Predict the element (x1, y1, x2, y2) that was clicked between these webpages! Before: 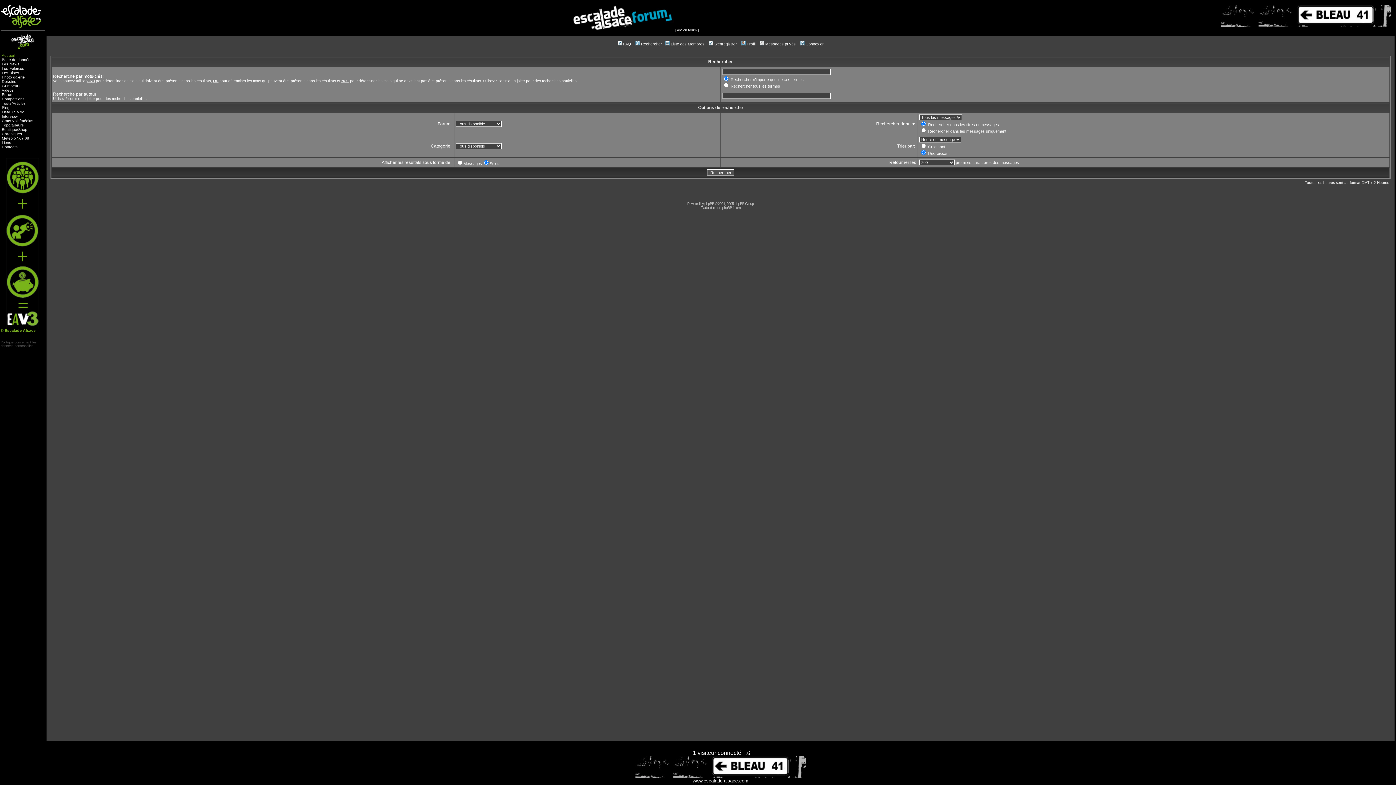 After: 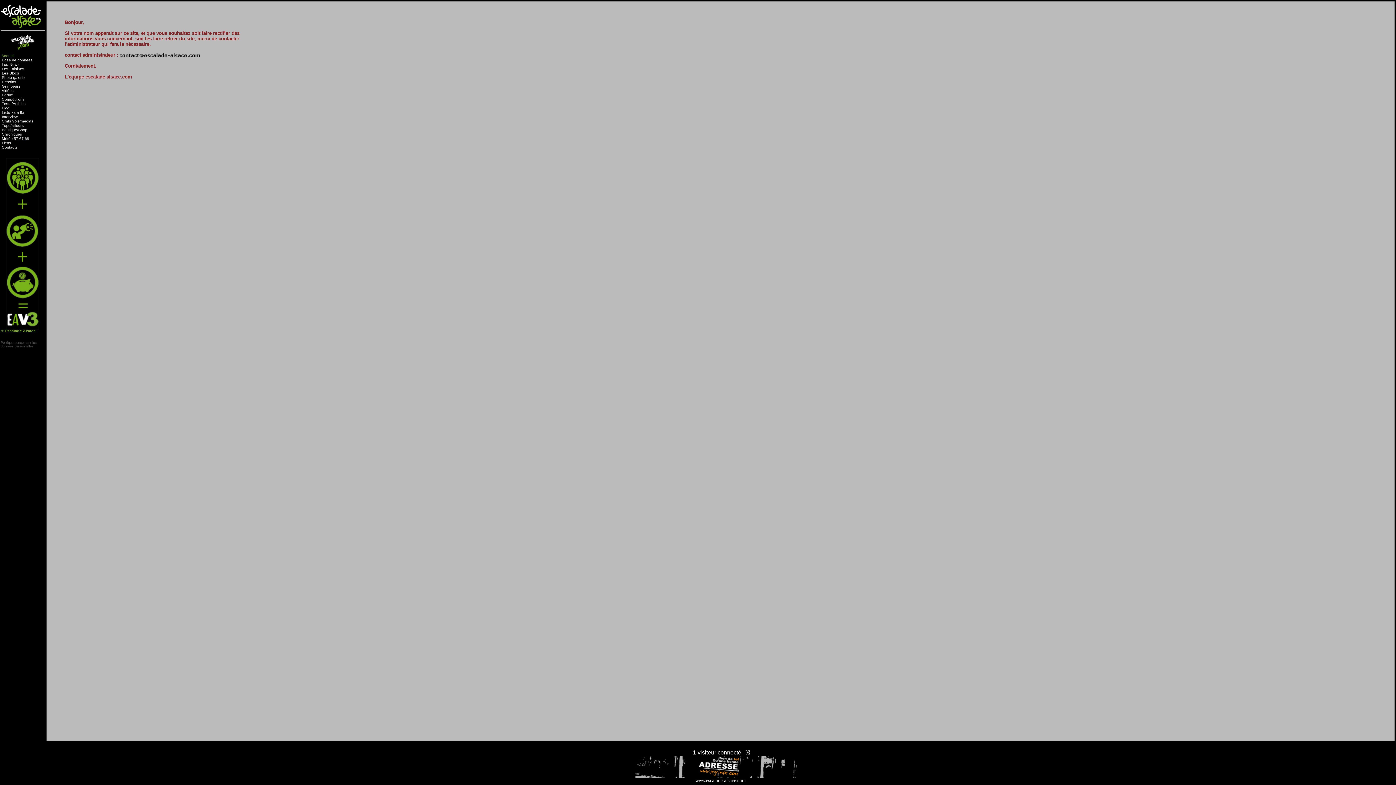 Action: label: Politique concernant les
données personnelles bbox: (0, 340, 36, 347)